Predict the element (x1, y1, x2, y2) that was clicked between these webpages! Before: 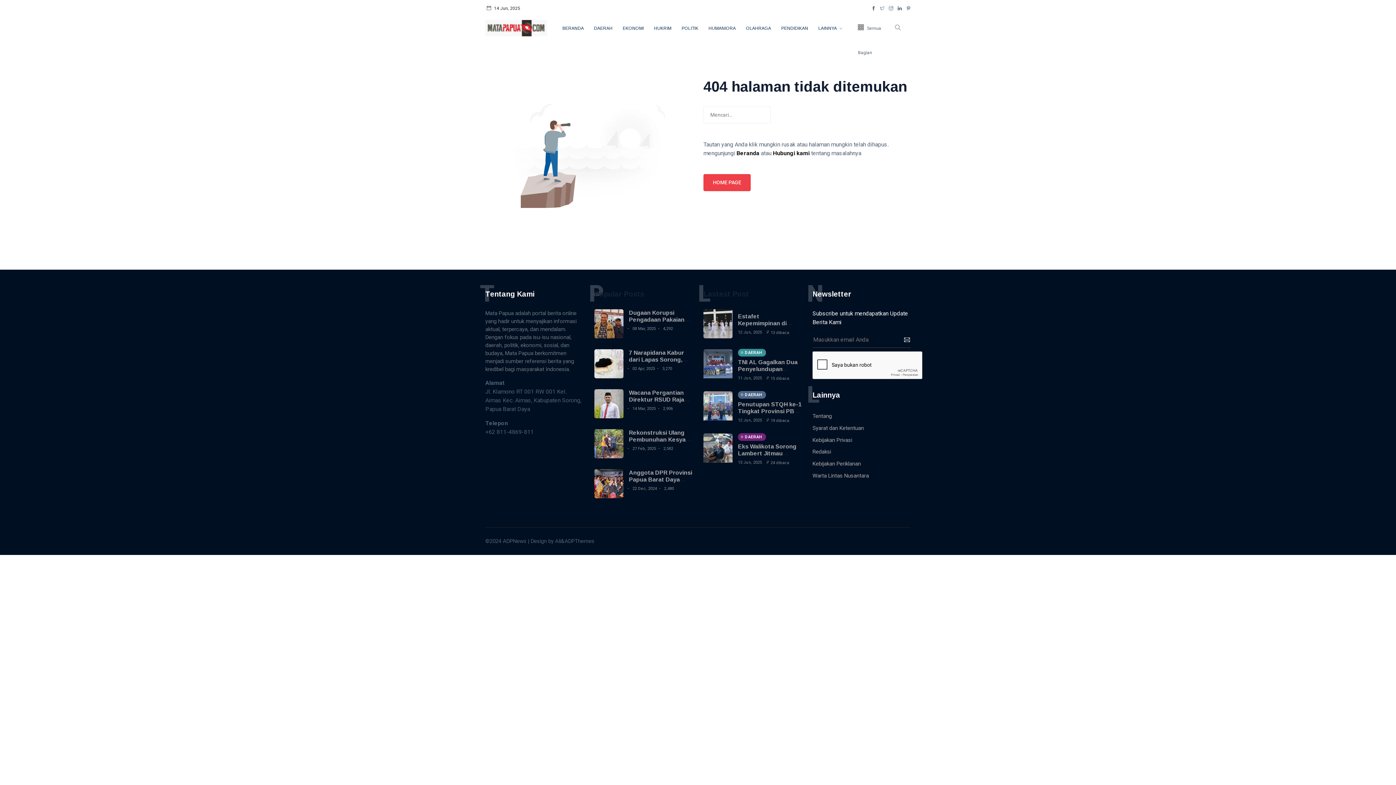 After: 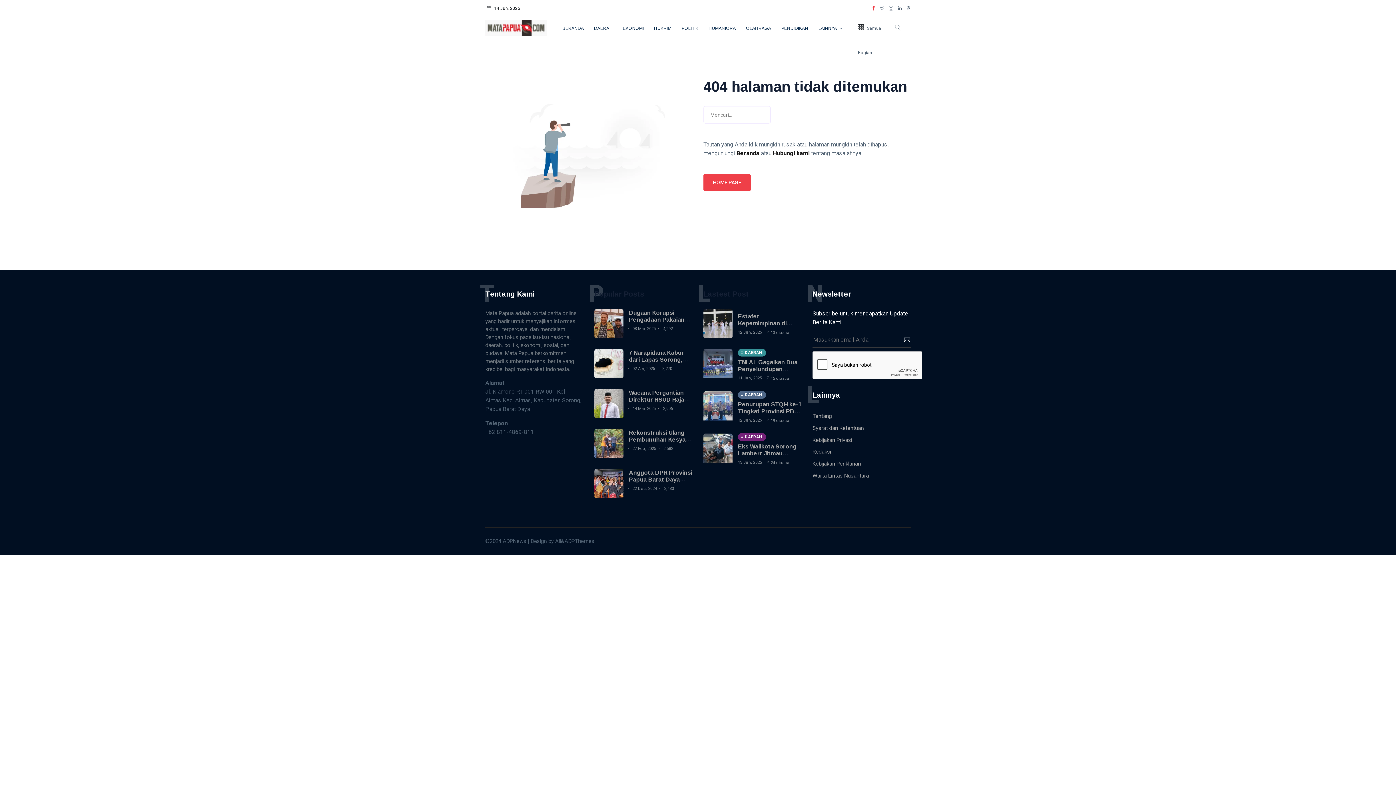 Action: bbox: (871, 6, 876, 10)